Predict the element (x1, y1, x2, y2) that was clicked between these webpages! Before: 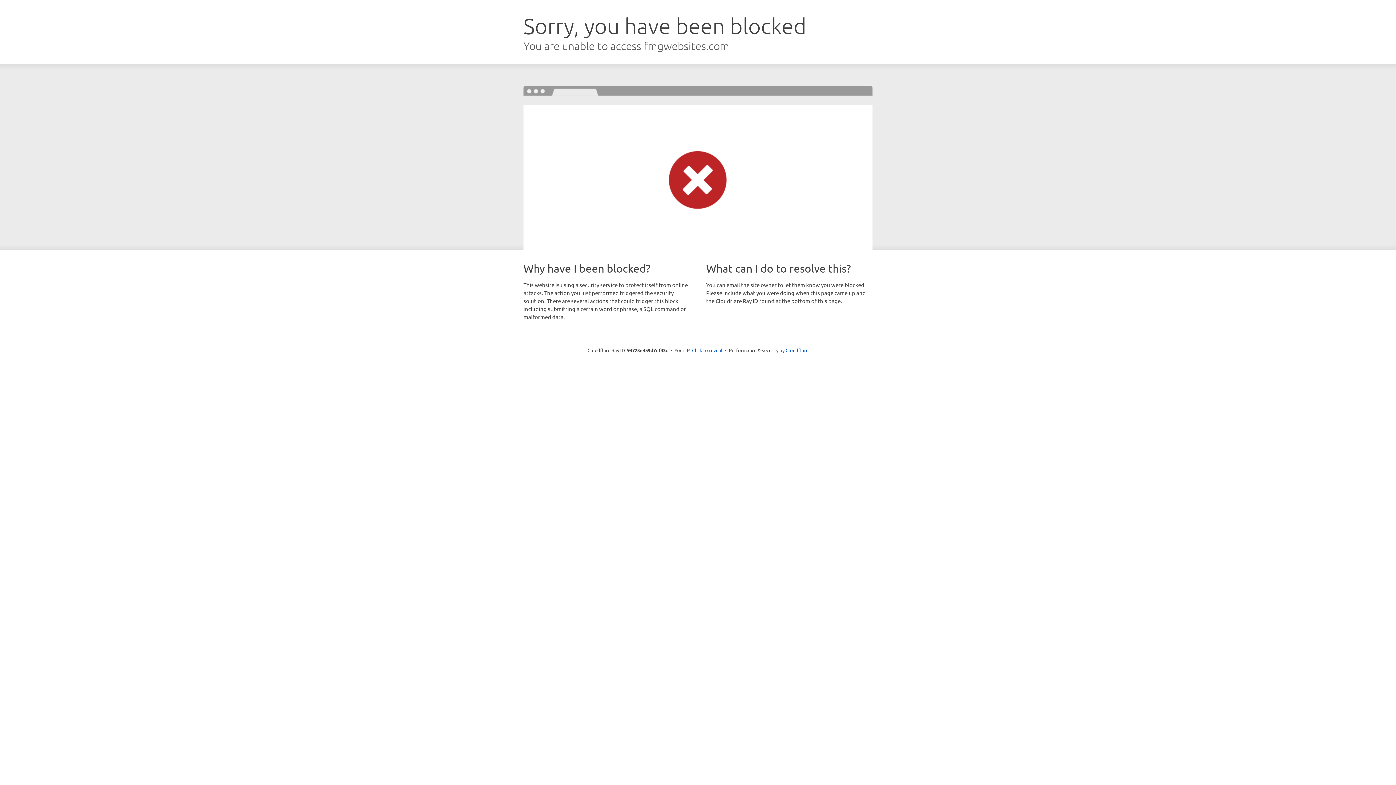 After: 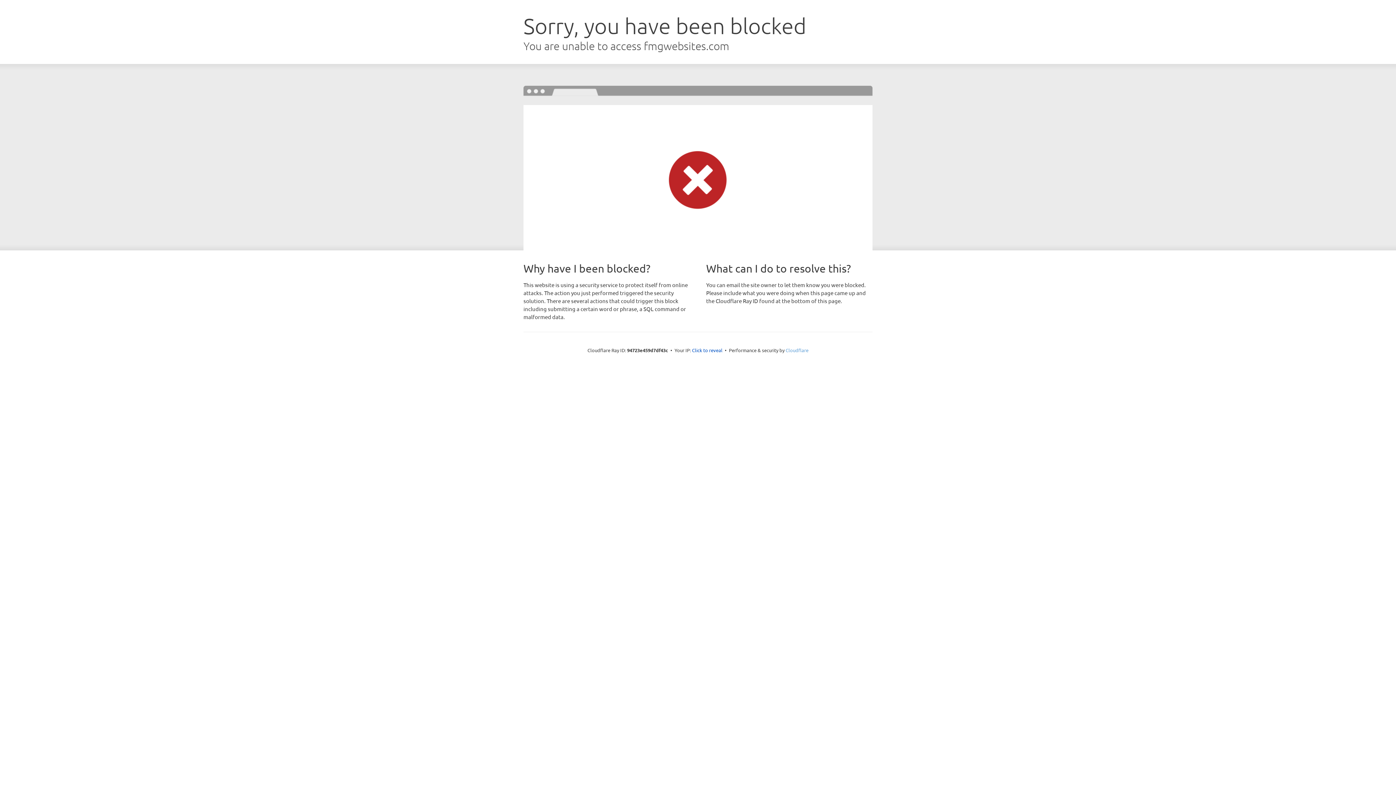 Action: label: Cloudflare bbox: (785, 347, 808, 353)